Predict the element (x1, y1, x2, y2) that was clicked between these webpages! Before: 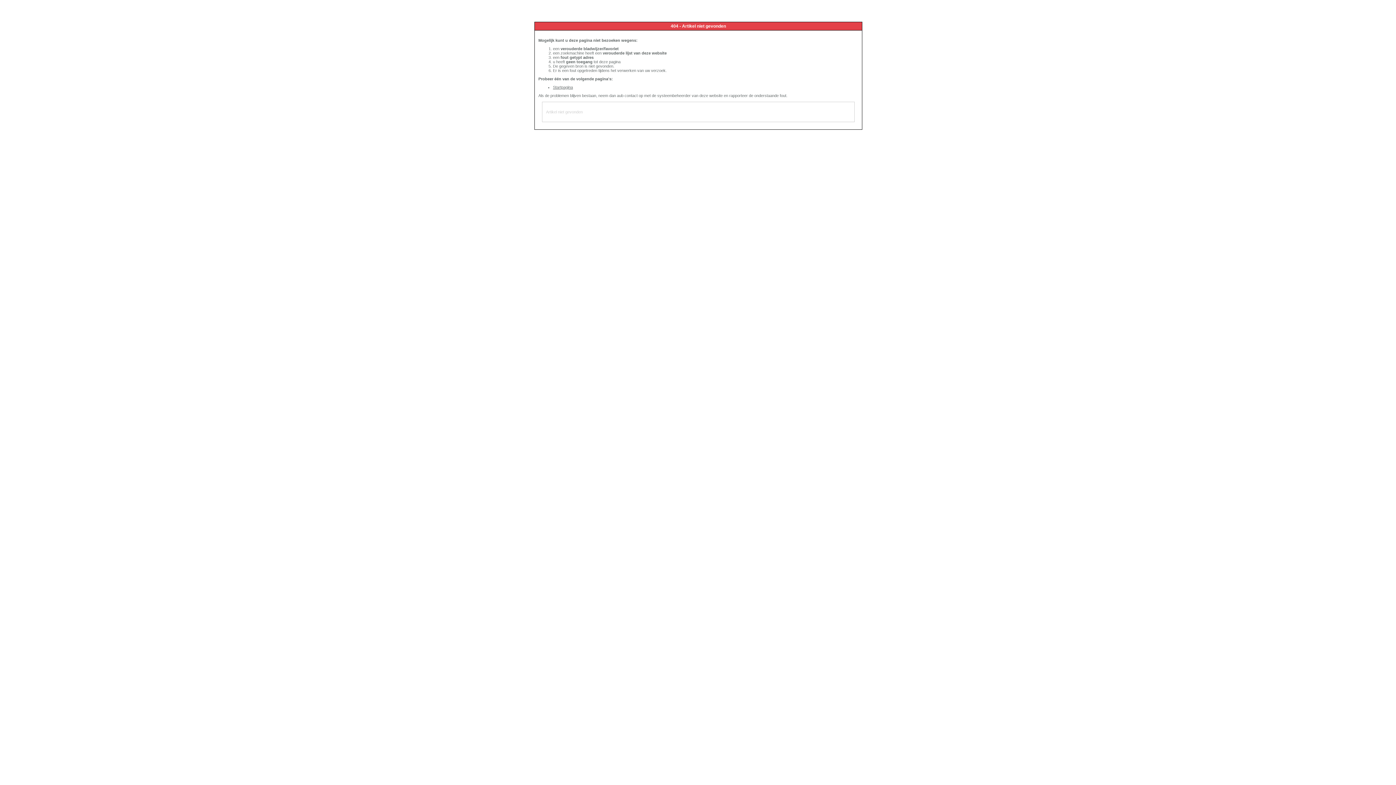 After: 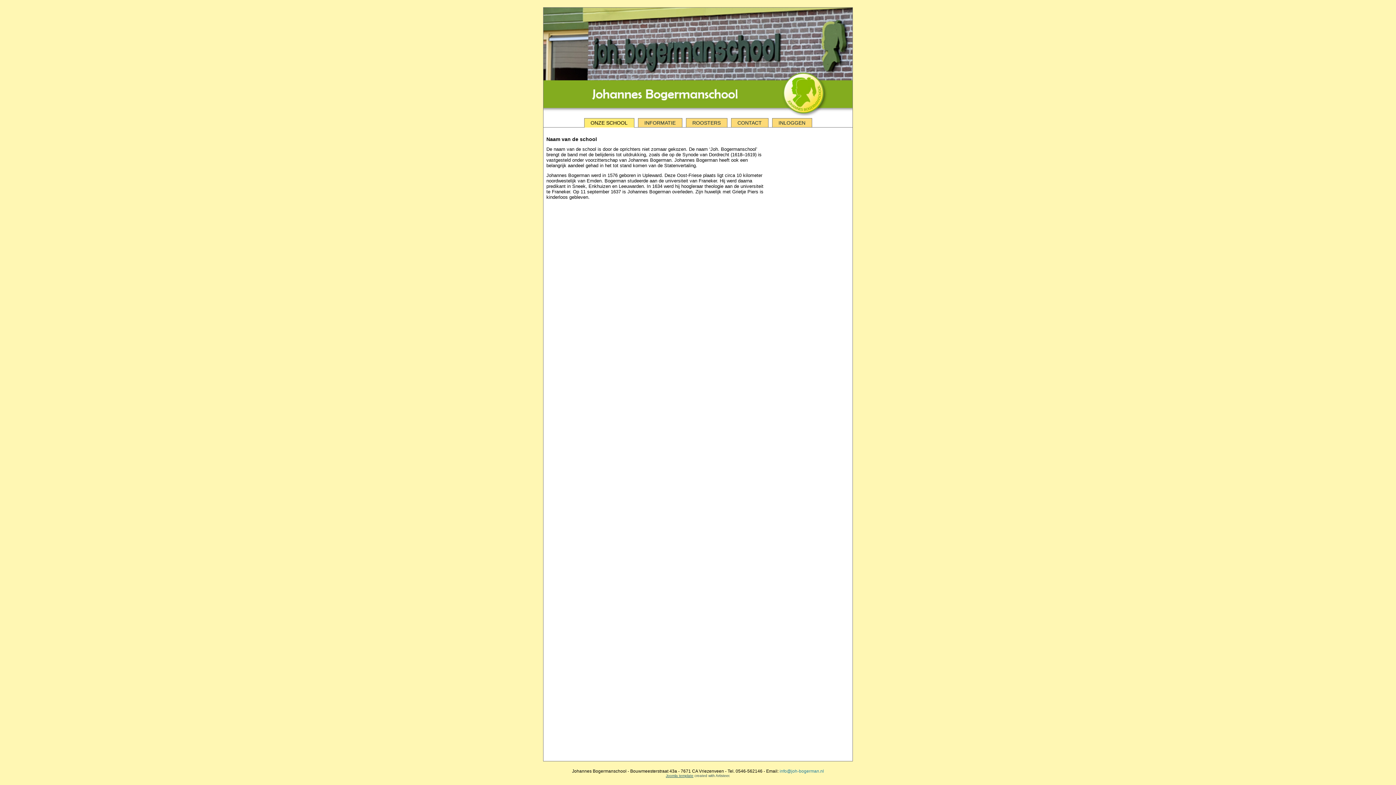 Action: label: Startpagina bbox: (553, 85, 573, 89)